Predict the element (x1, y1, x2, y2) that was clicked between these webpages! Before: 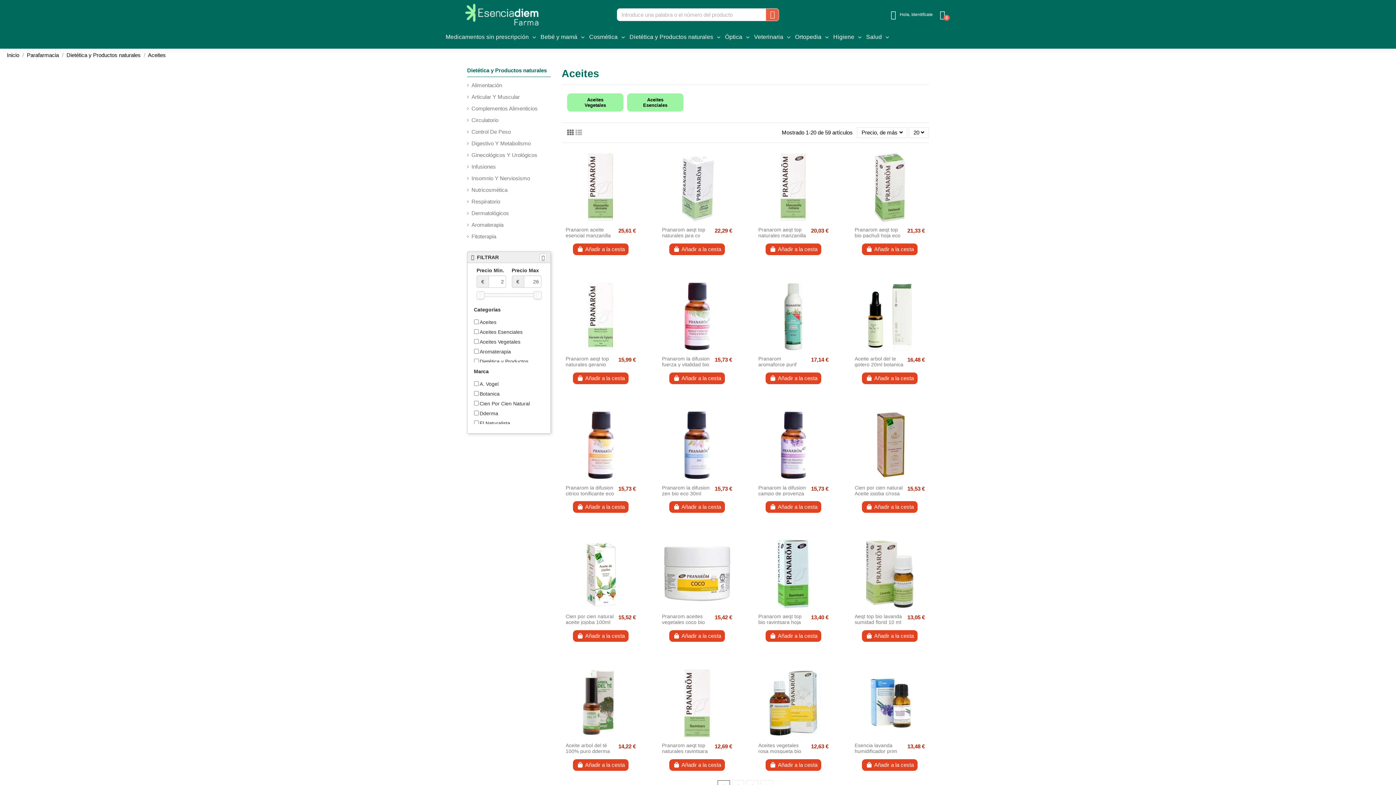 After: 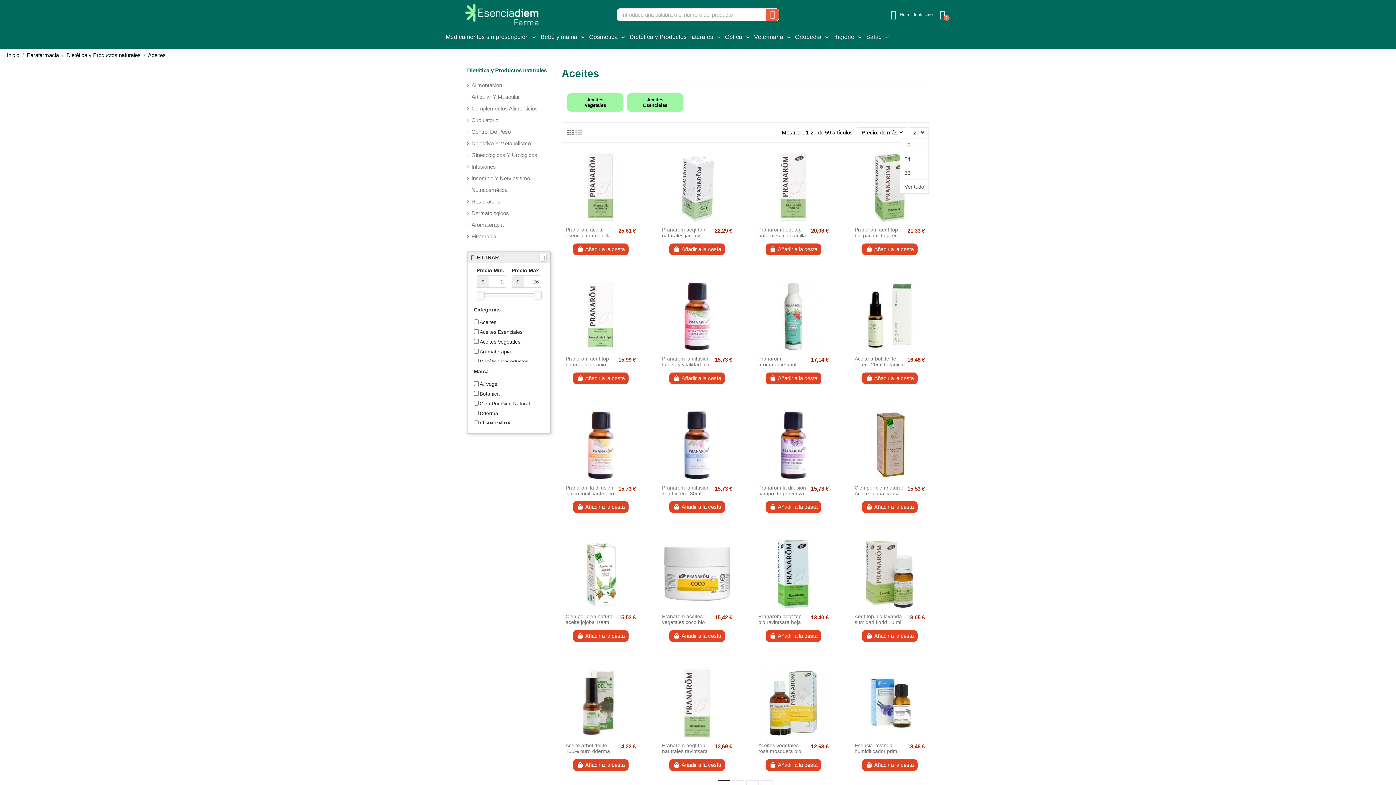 Action: bbox: (909, 127, 929, 138) label: 20 